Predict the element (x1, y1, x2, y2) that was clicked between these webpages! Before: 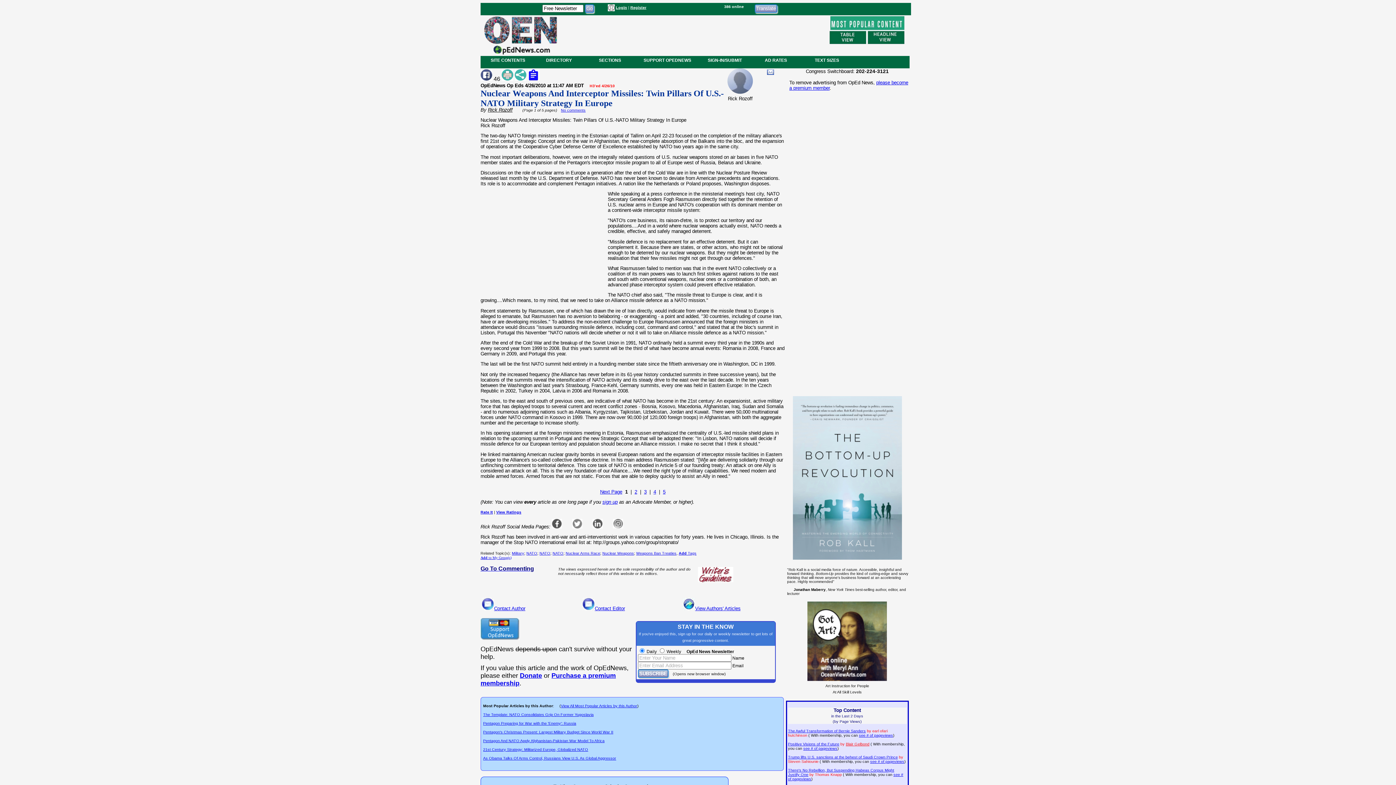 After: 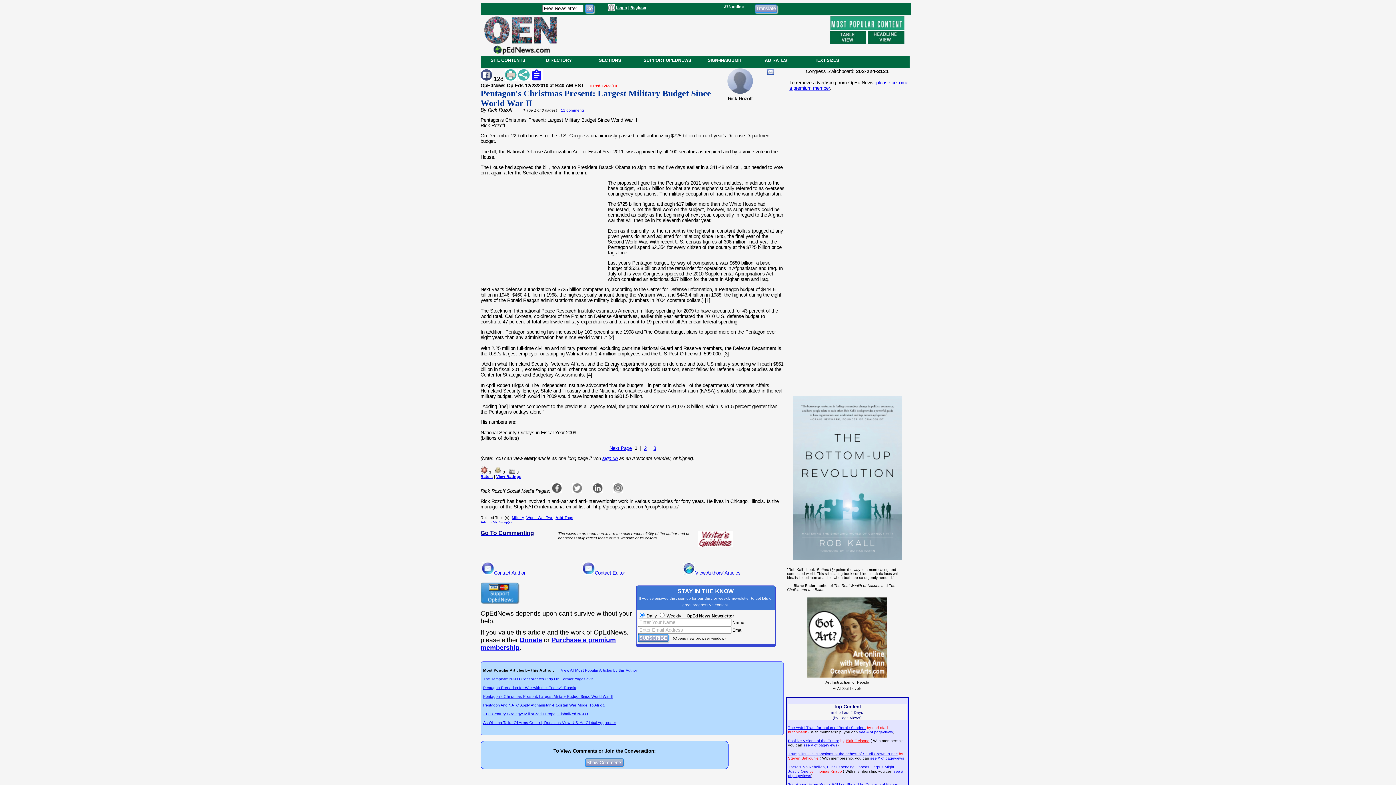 Action: bbox: (483, 730, 613, 734) label: Pentagon's Christmas Present: Largest Military Budget Since World War II